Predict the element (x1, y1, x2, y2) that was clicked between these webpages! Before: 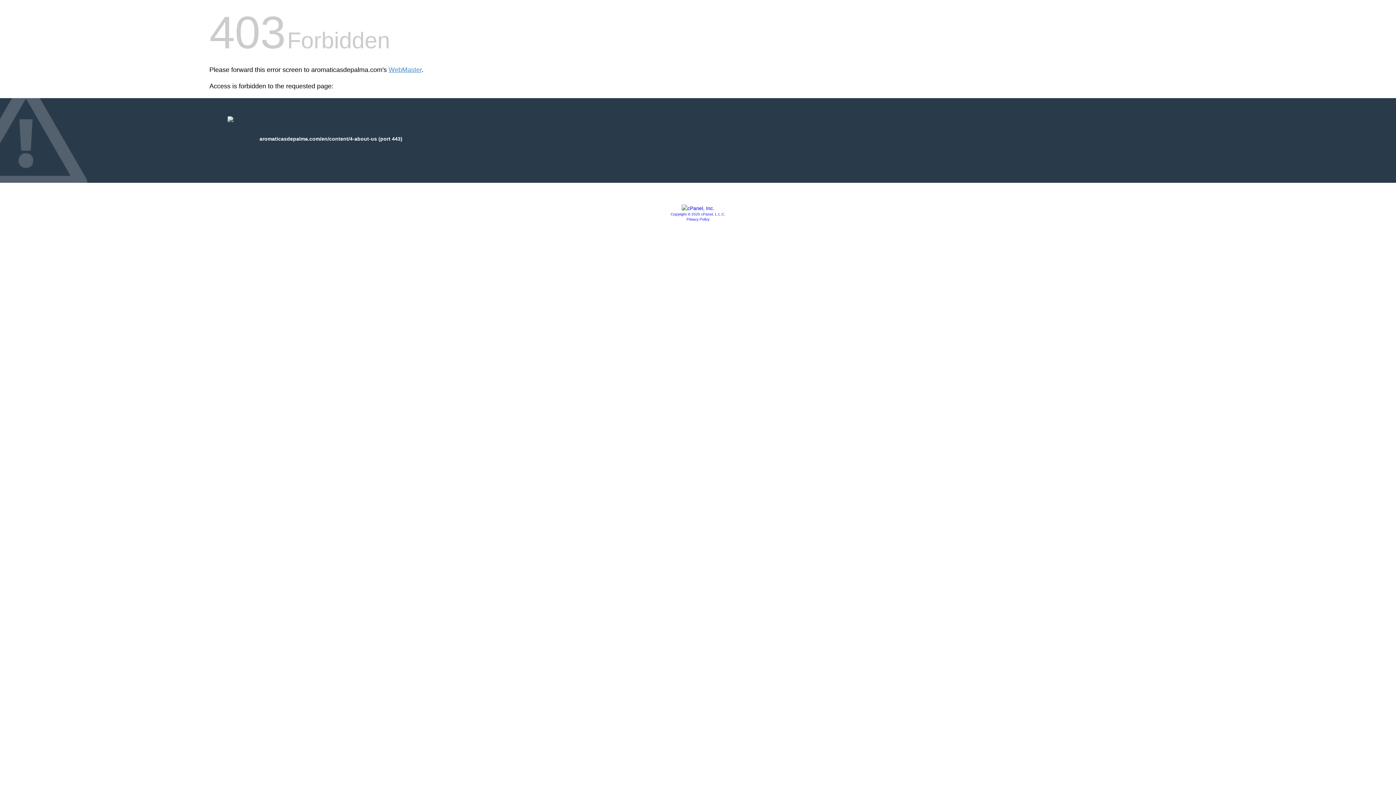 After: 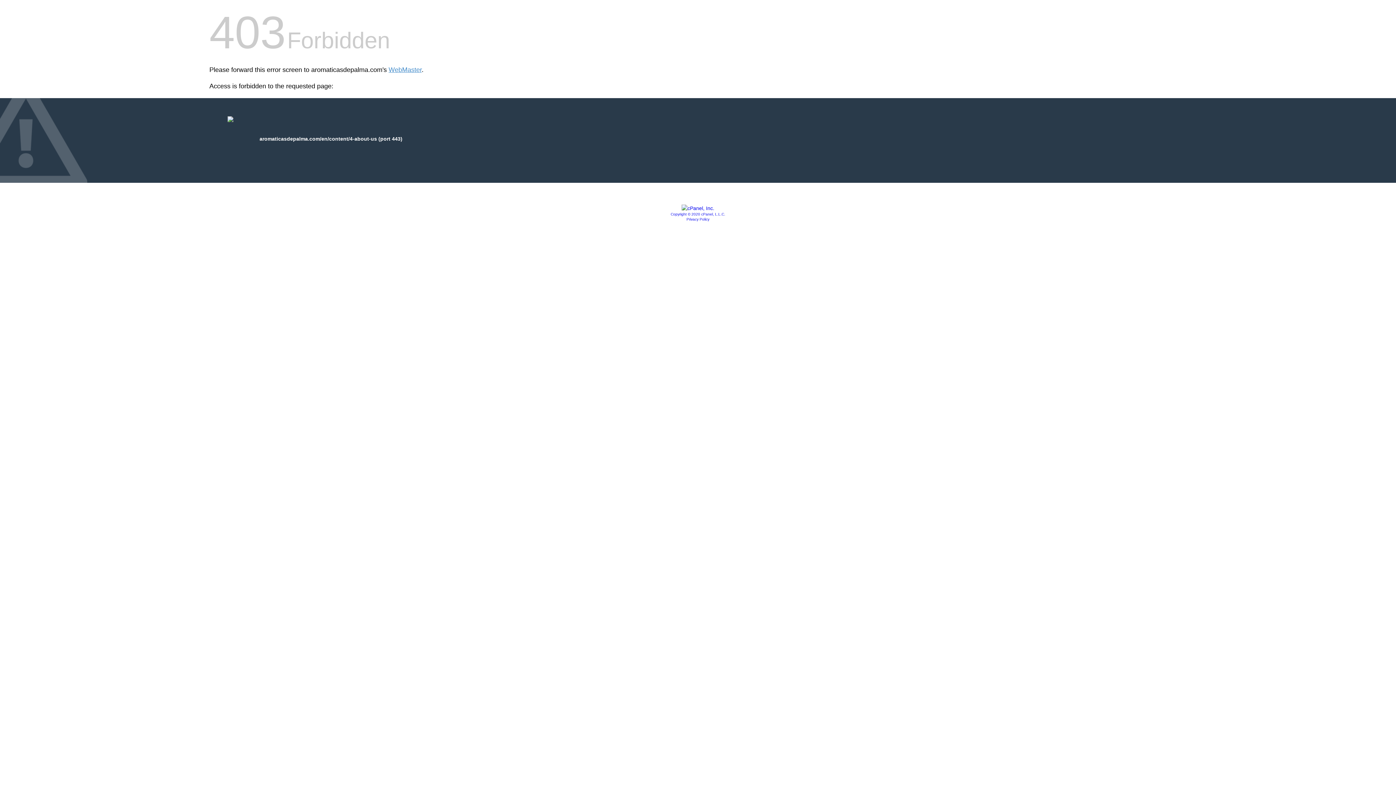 Action: bbox: (670, 212, 725, 216) label: Copyright © 2020 cPanel, L.L.C.